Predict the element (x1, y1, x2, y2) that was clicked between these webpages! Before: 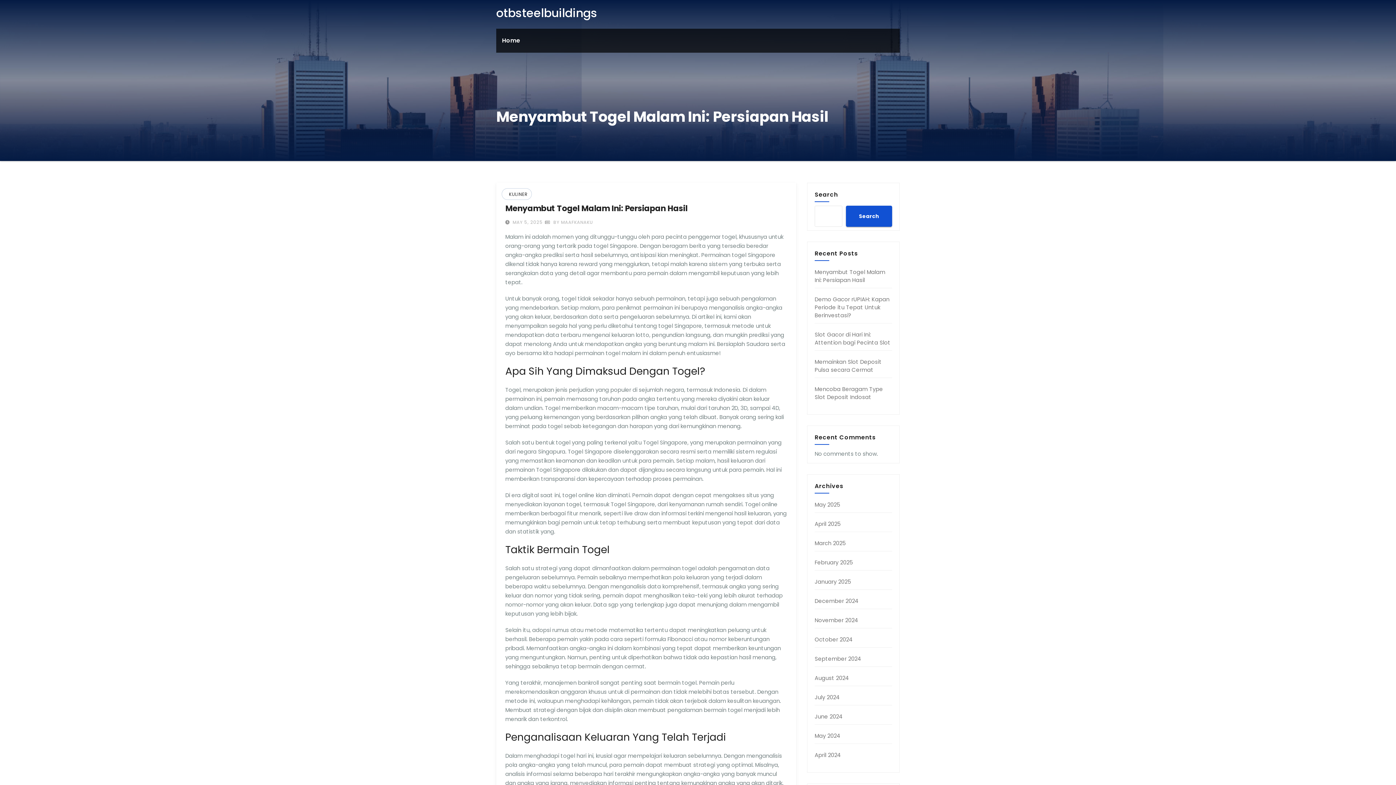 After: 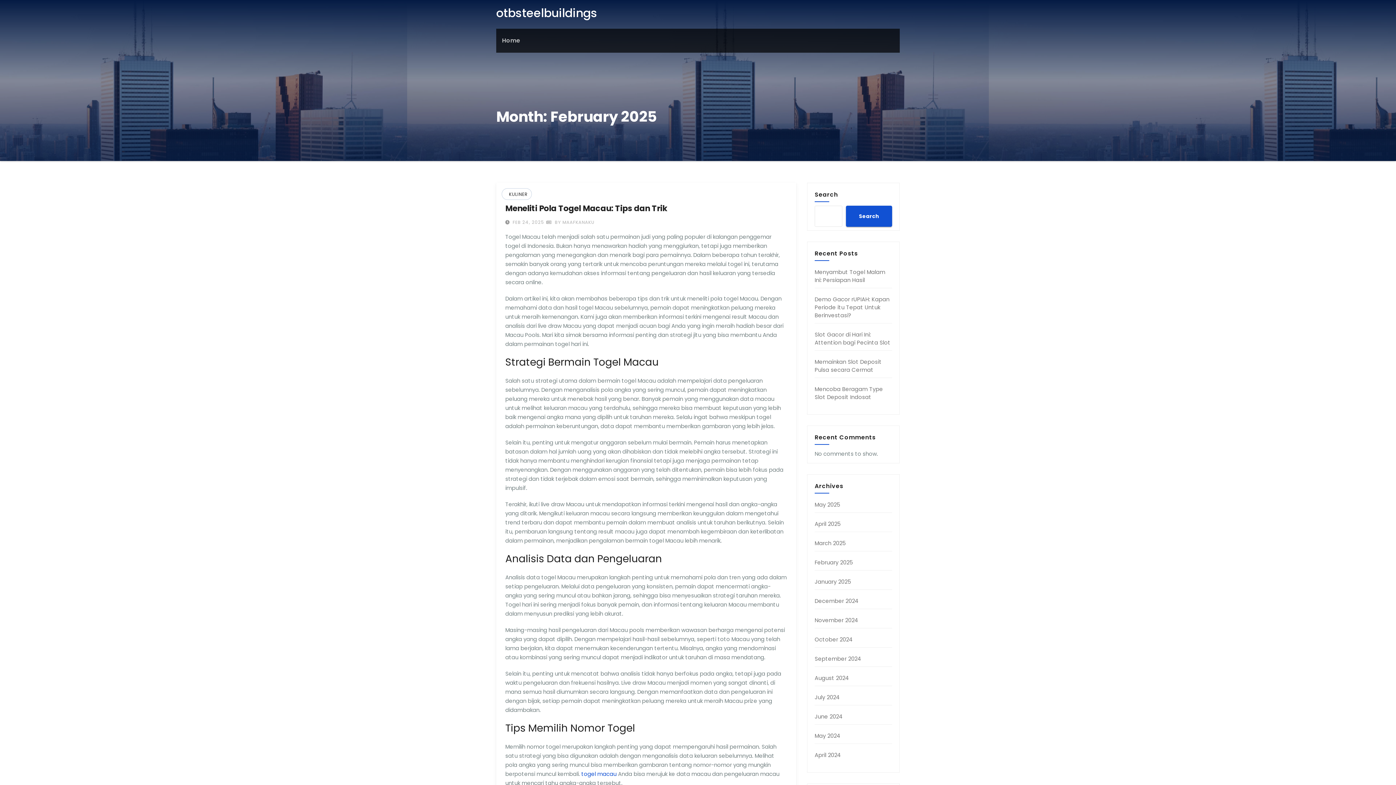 Action: bbox: (814, 558, 853, 566) label: February 2025